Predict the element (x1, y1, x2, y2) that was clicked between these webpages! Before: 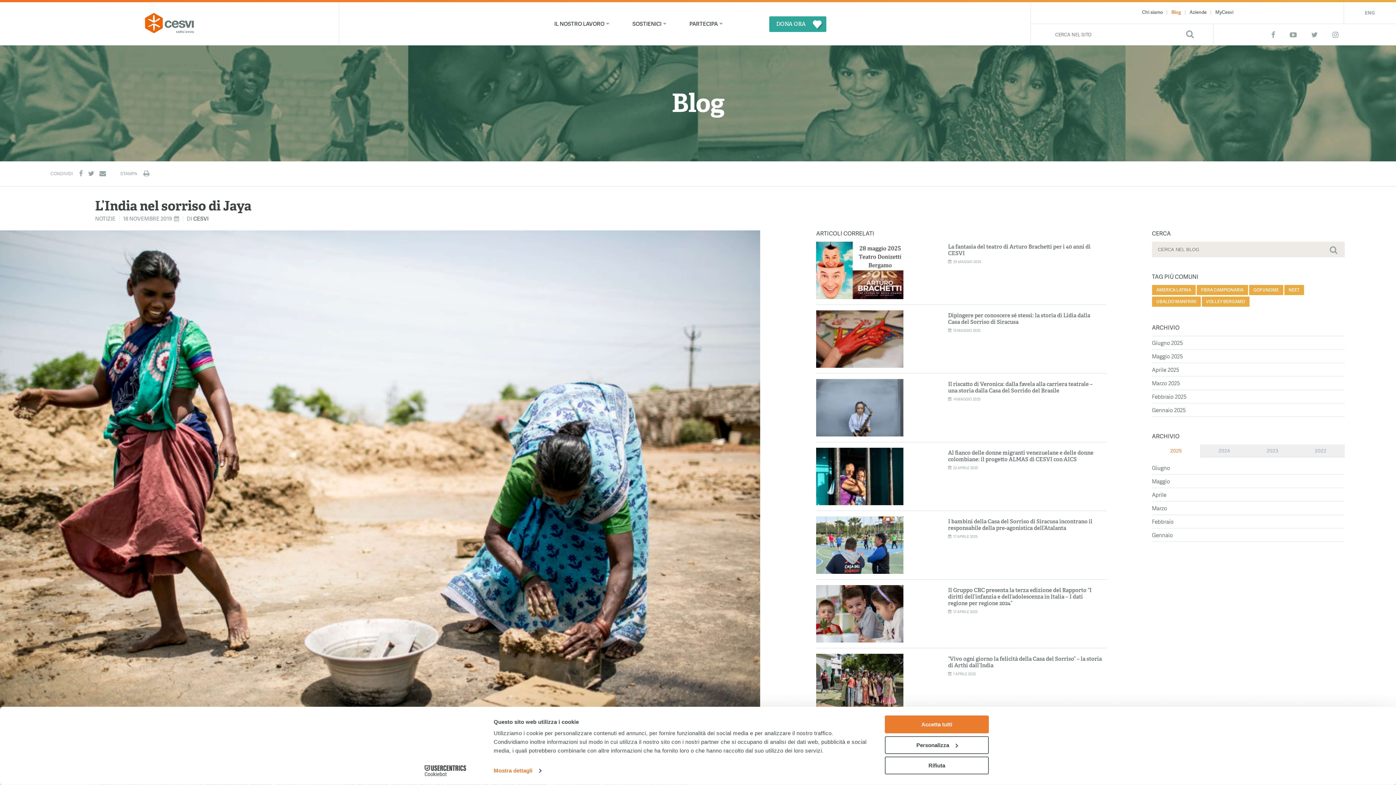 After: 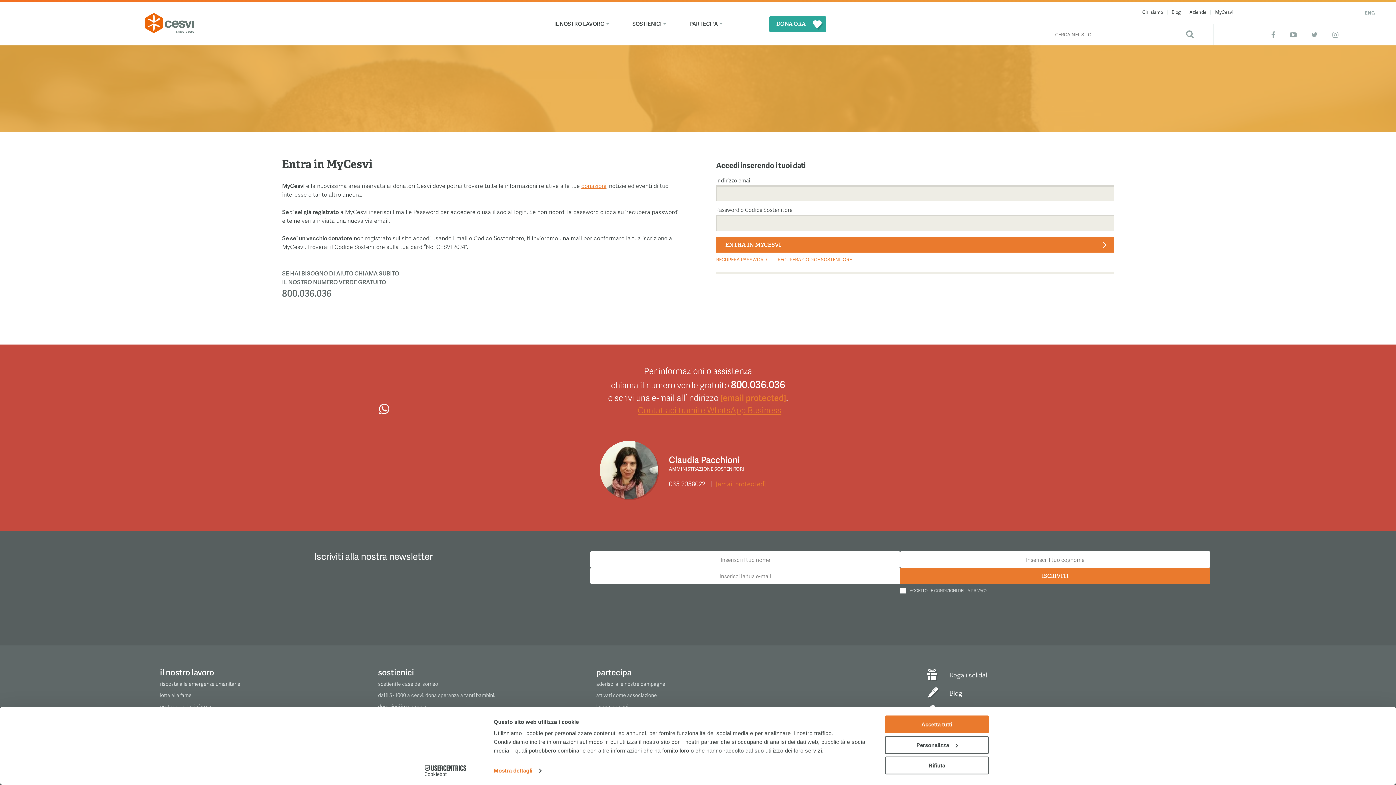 Action: label: MyCesvi bbox: (1212, 8, 1237, 15)